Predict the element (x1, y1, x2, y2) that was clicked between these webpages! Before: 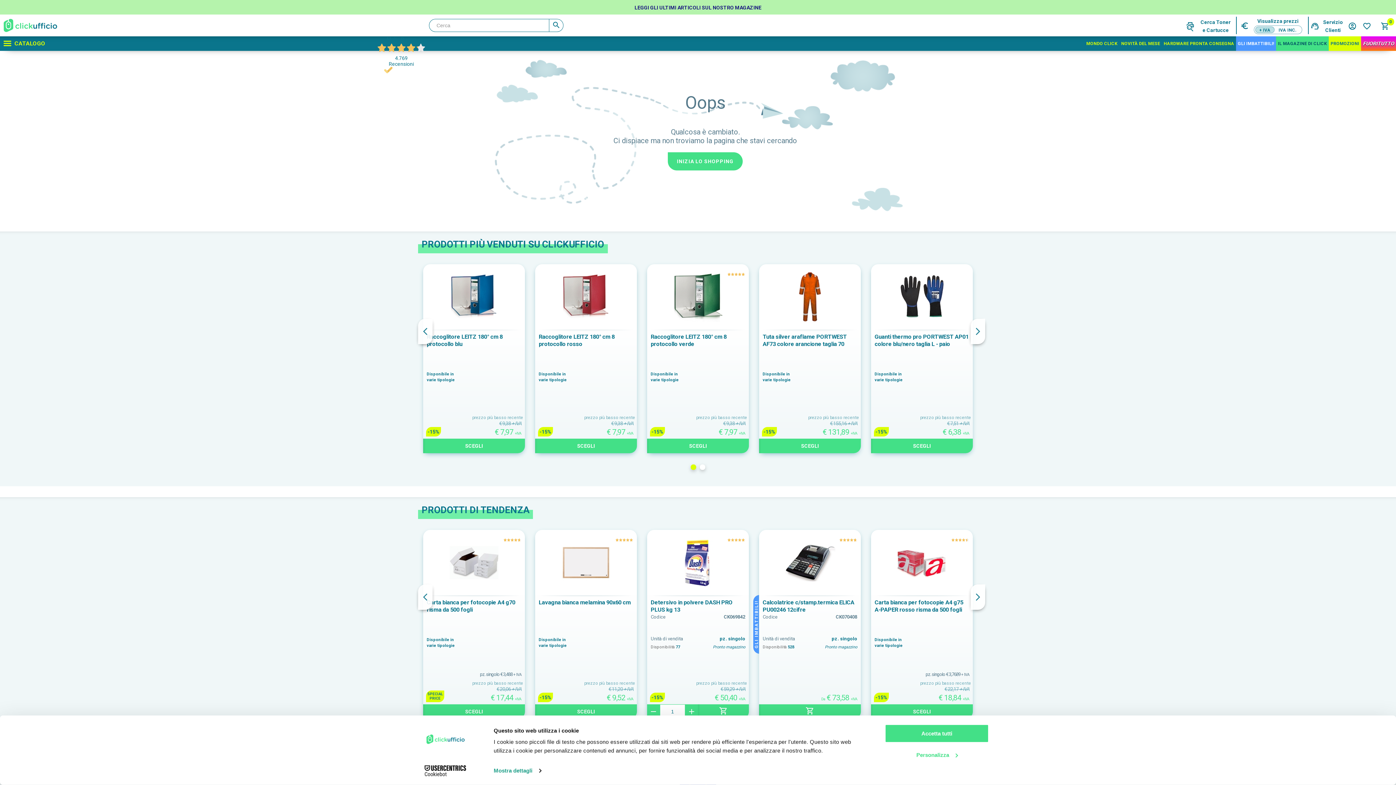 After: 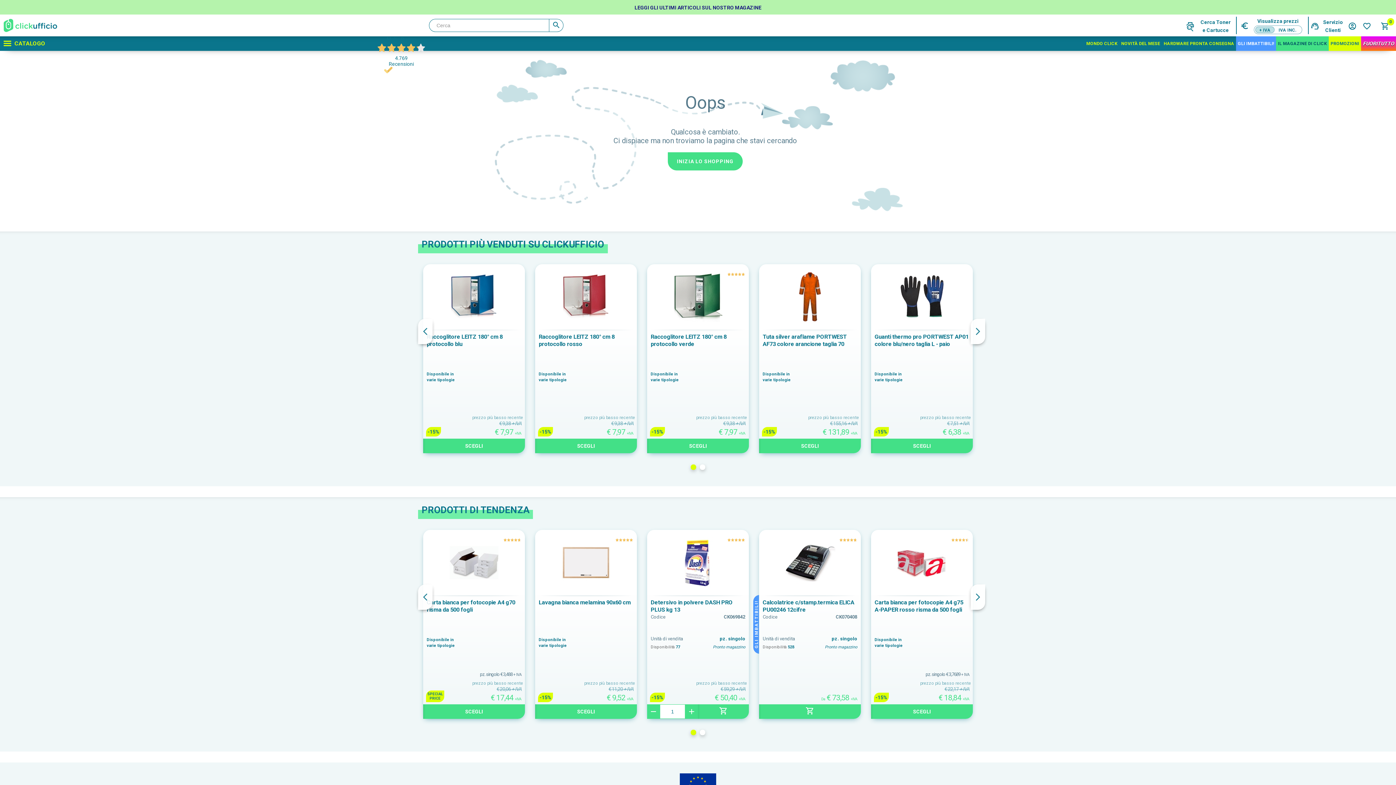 Action: bbox: (885, 724, 989, 743) label: Accetta tutti